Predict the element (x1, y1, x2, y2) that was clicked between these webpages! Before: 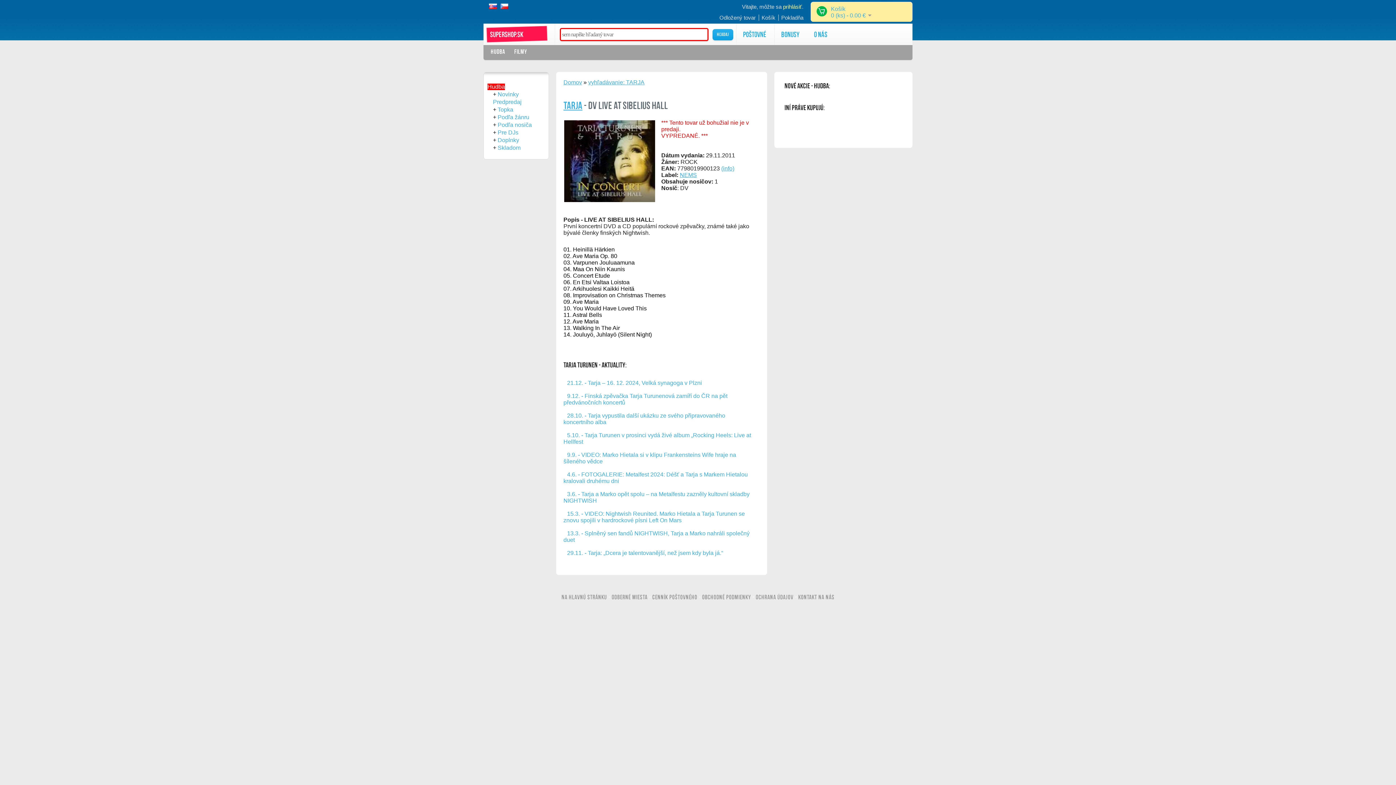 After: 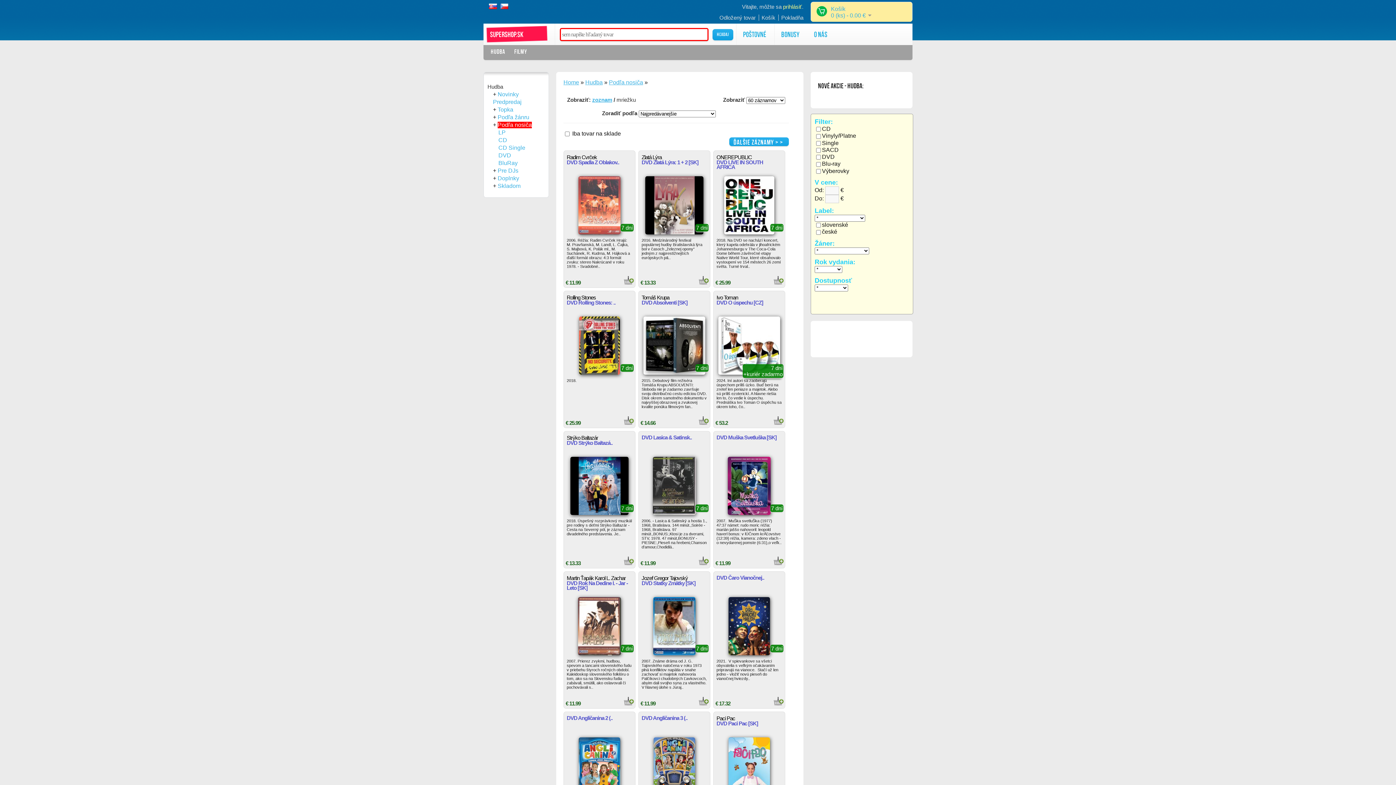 Action: bbox: (497, 121, 532, 128) label: Podľa nosiča